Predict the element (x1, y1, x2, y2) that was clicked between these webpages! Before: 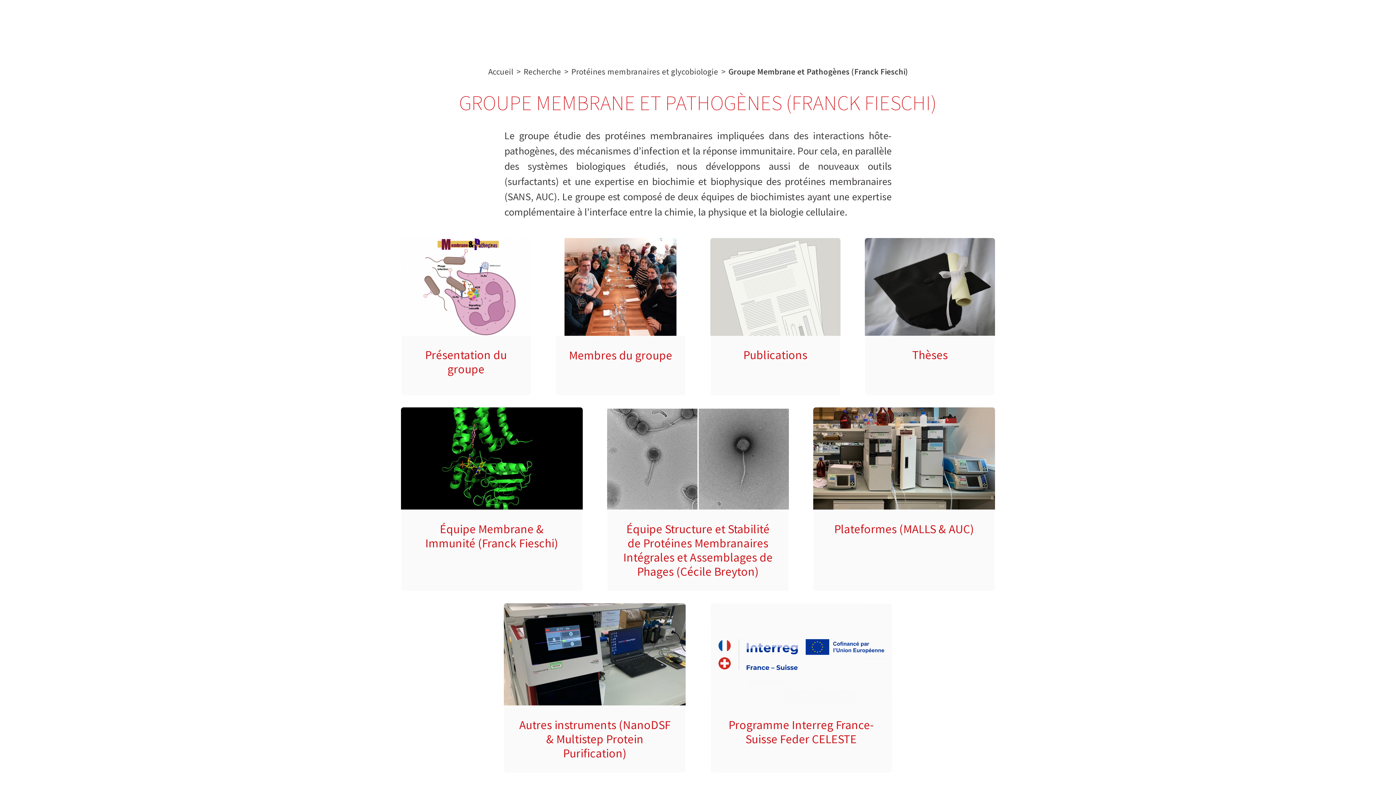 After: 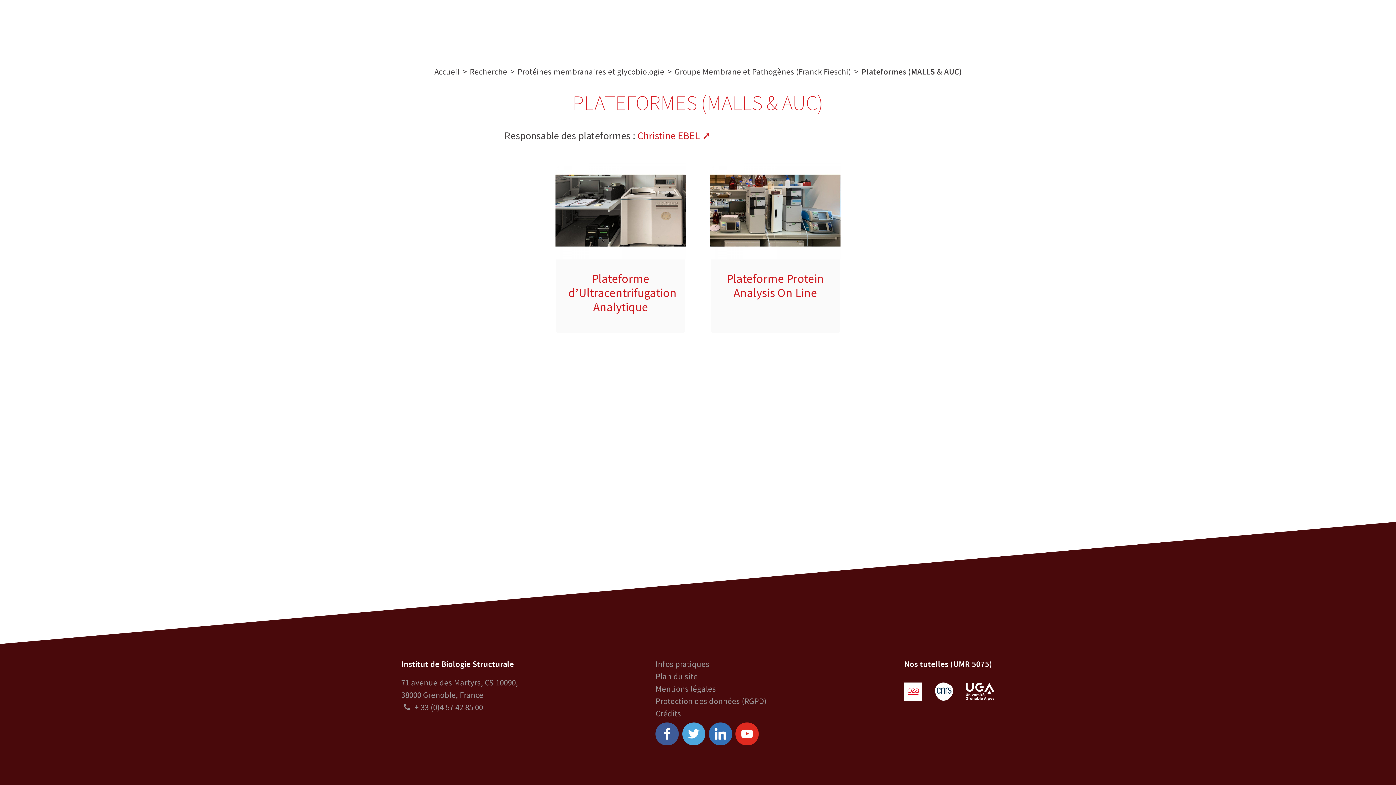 Action: label: Plateformes (MALLS & AUC) bbox: (834, 521, 974, 536)